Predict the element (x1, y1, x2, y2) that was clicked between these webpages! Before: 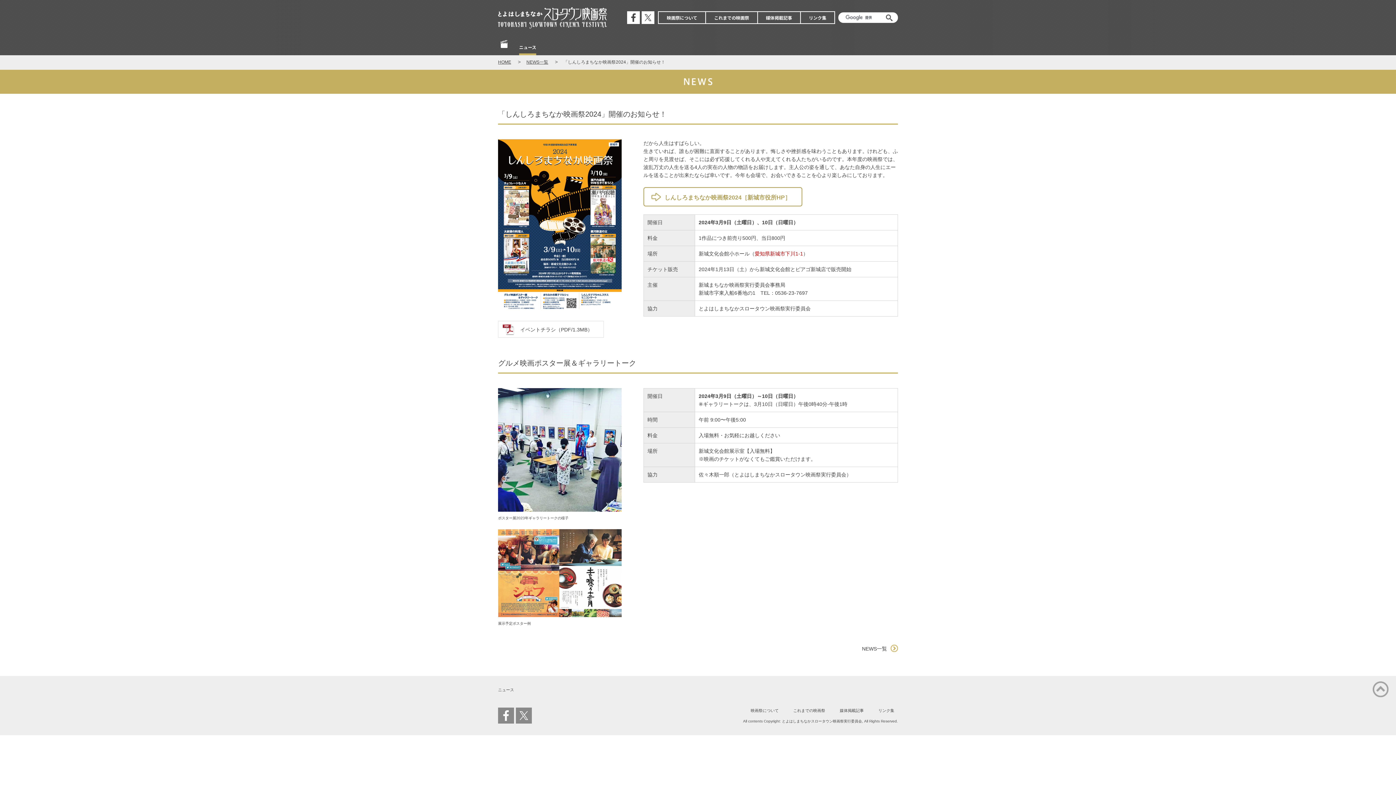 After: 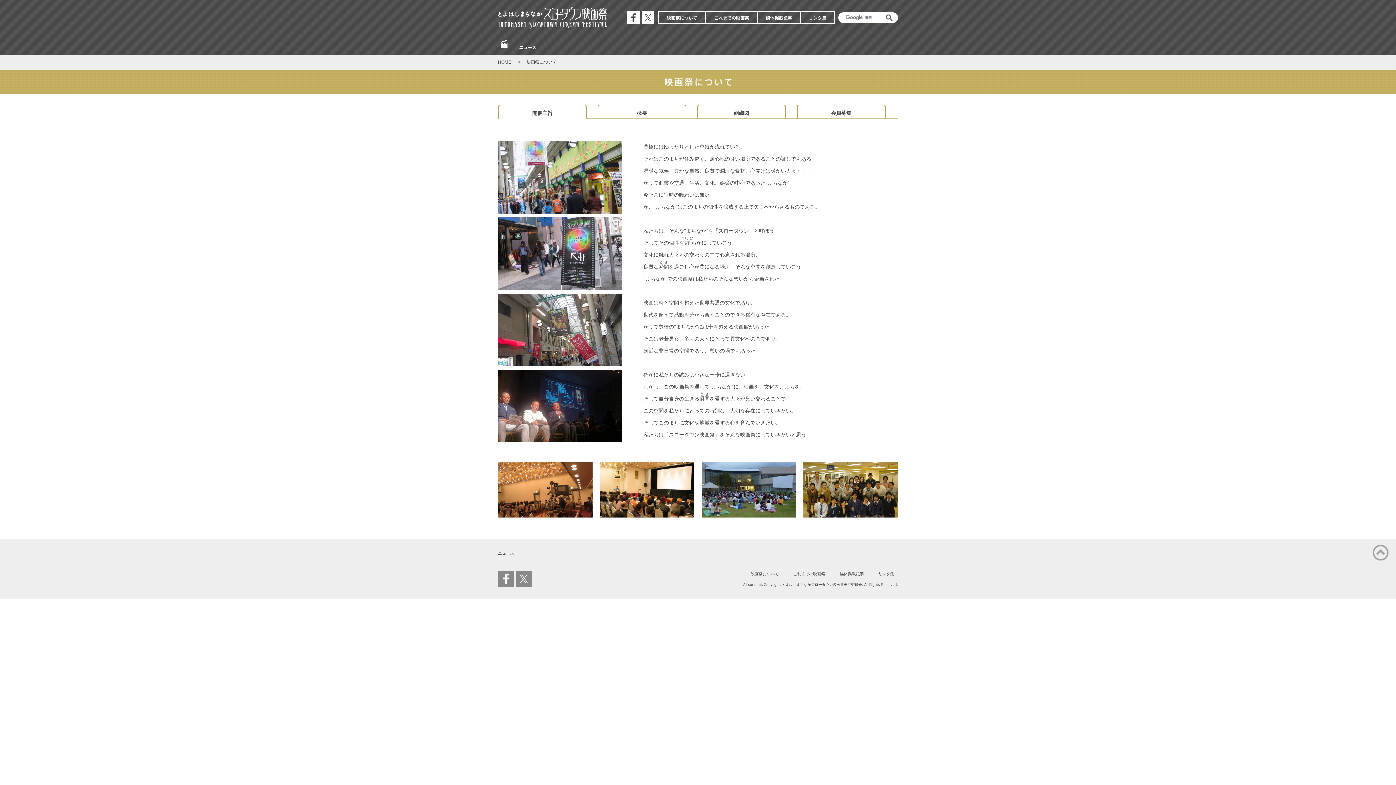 Action: bbox: (658, 12, 705, 23) label: 映画祭について